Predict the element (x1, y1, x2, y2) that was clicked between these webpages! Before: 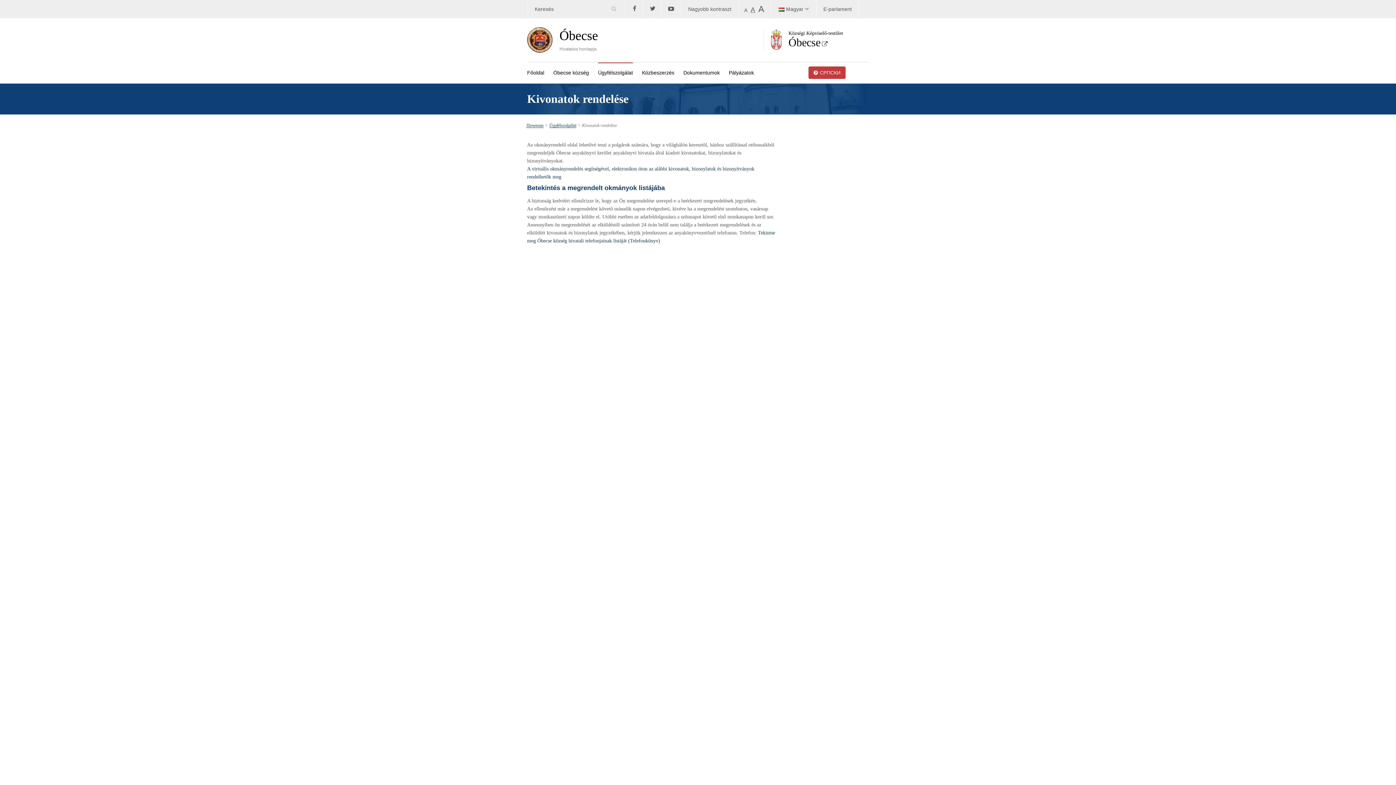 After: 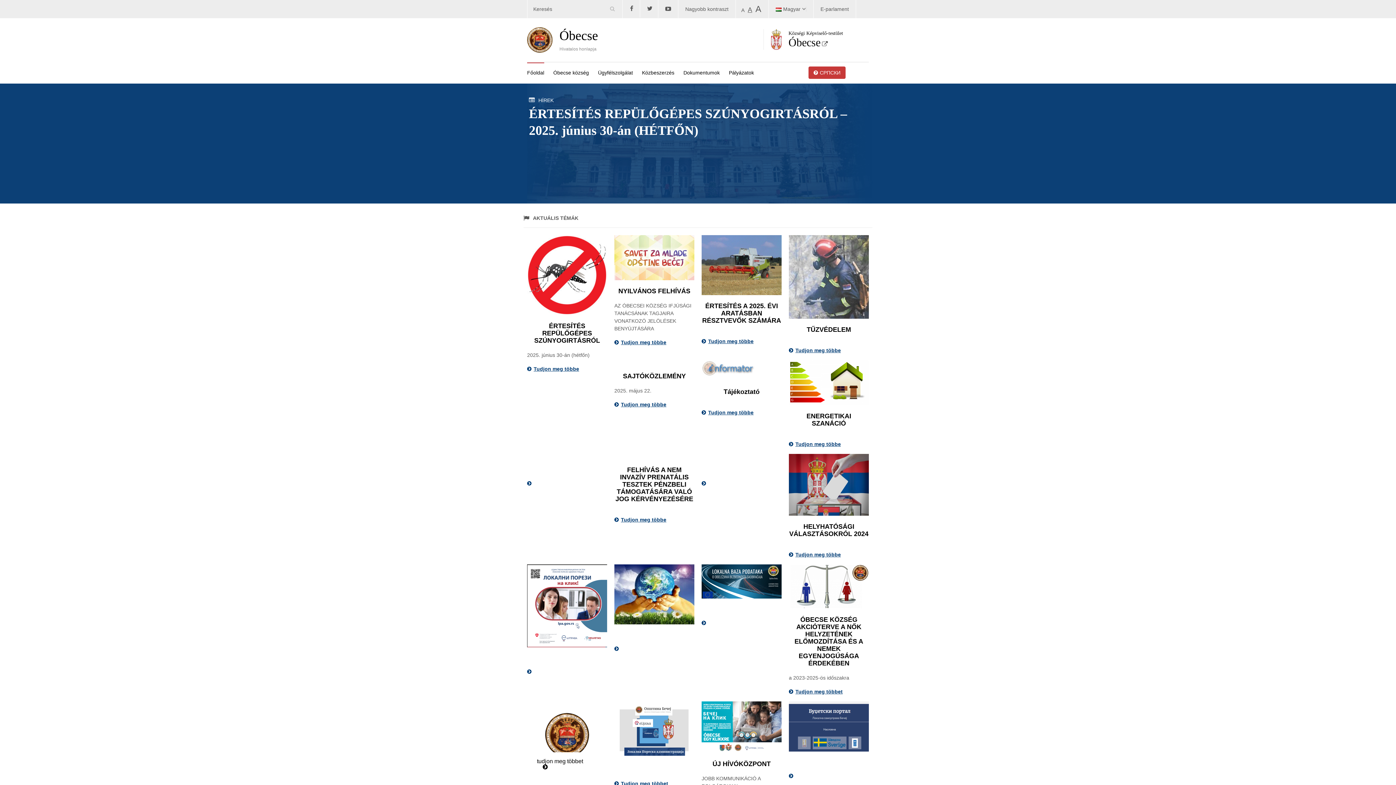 Action: bbox: (526, 122, 543, 128) label: Почетна